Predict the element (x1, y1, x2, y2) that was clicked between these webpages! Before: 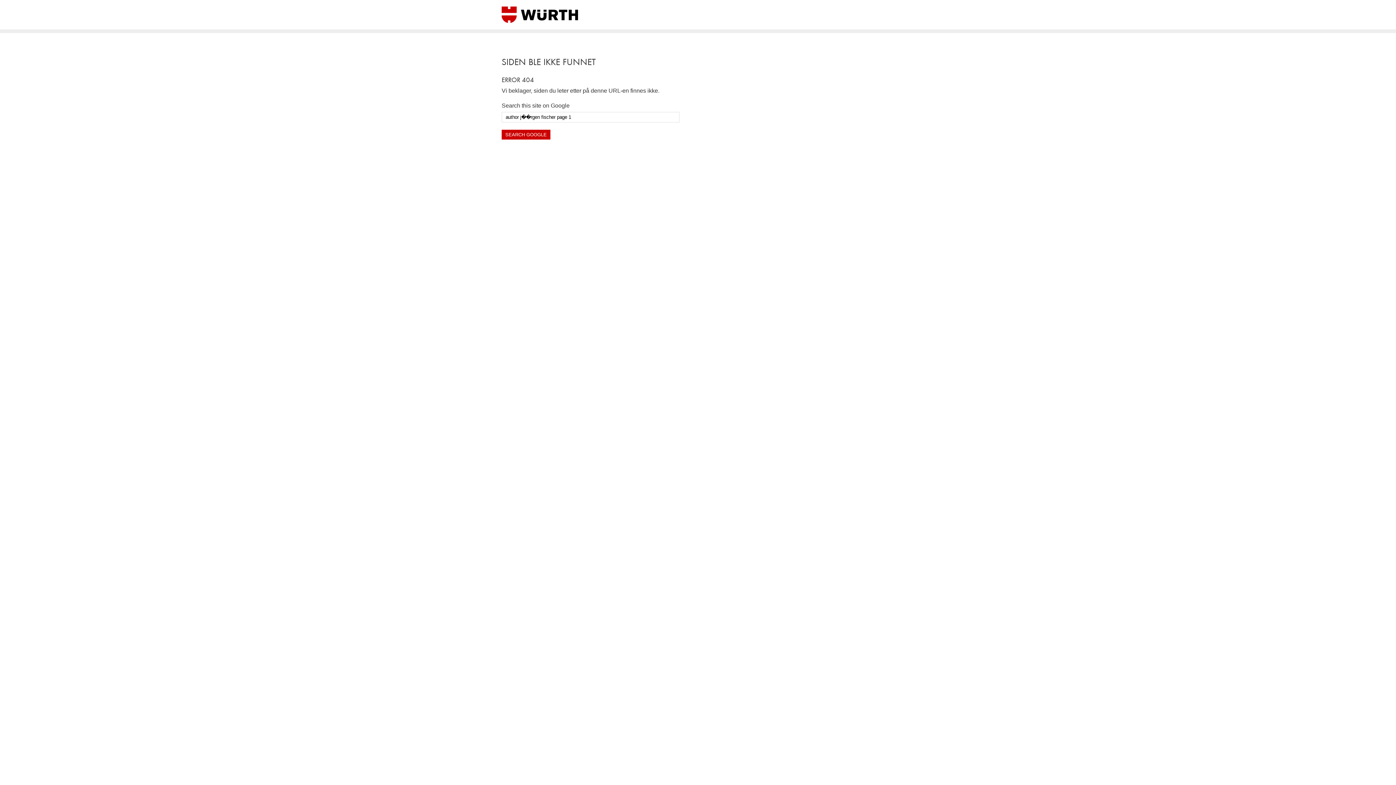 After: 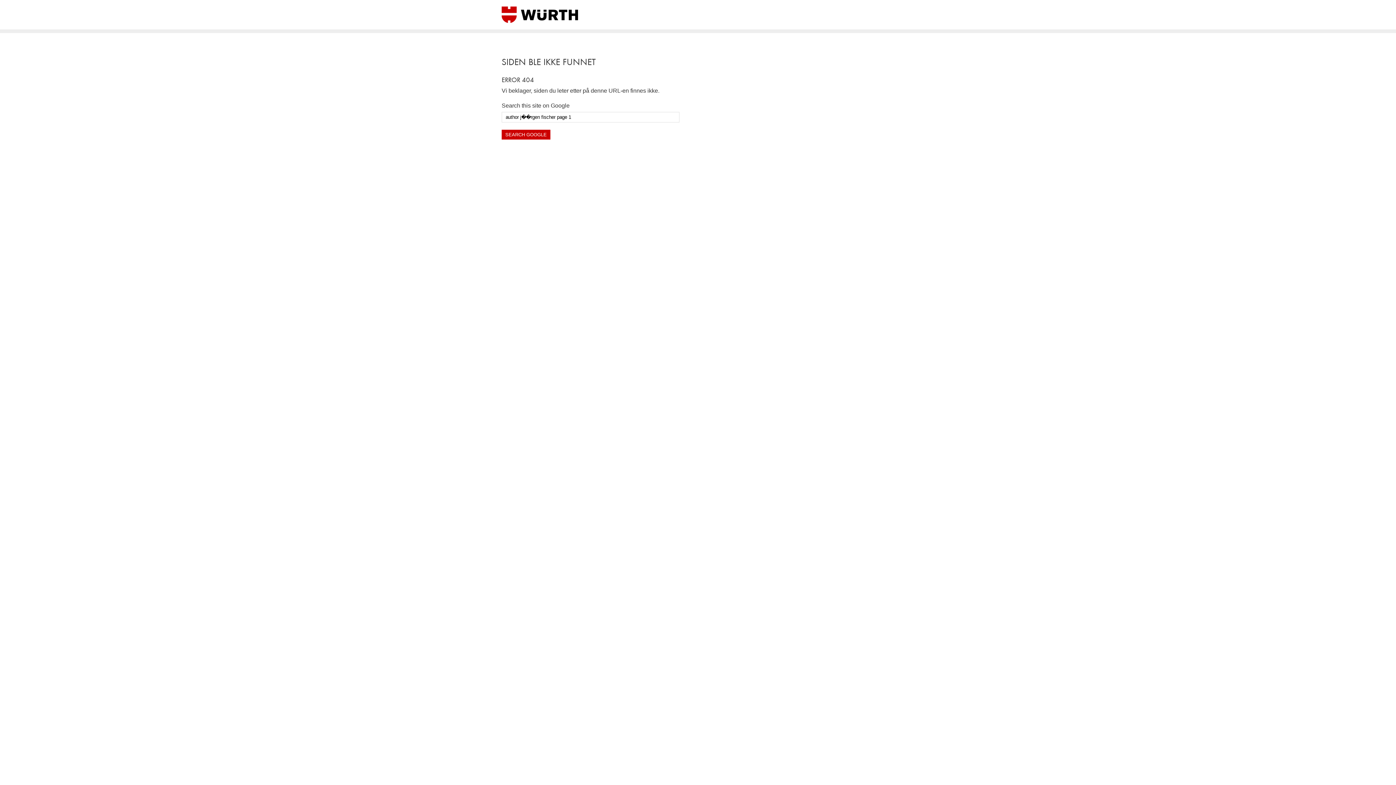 Action: bbox: (501, 15, 578, 21)